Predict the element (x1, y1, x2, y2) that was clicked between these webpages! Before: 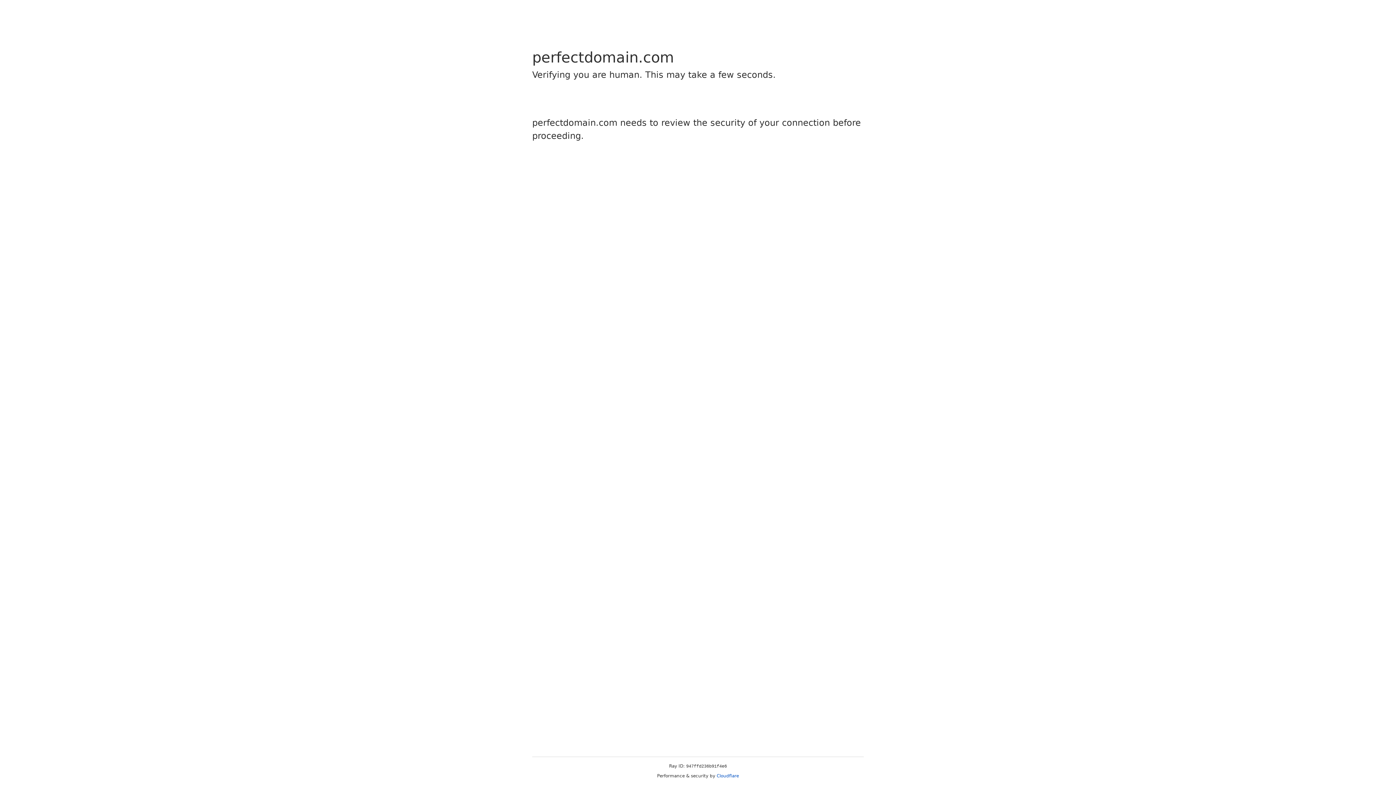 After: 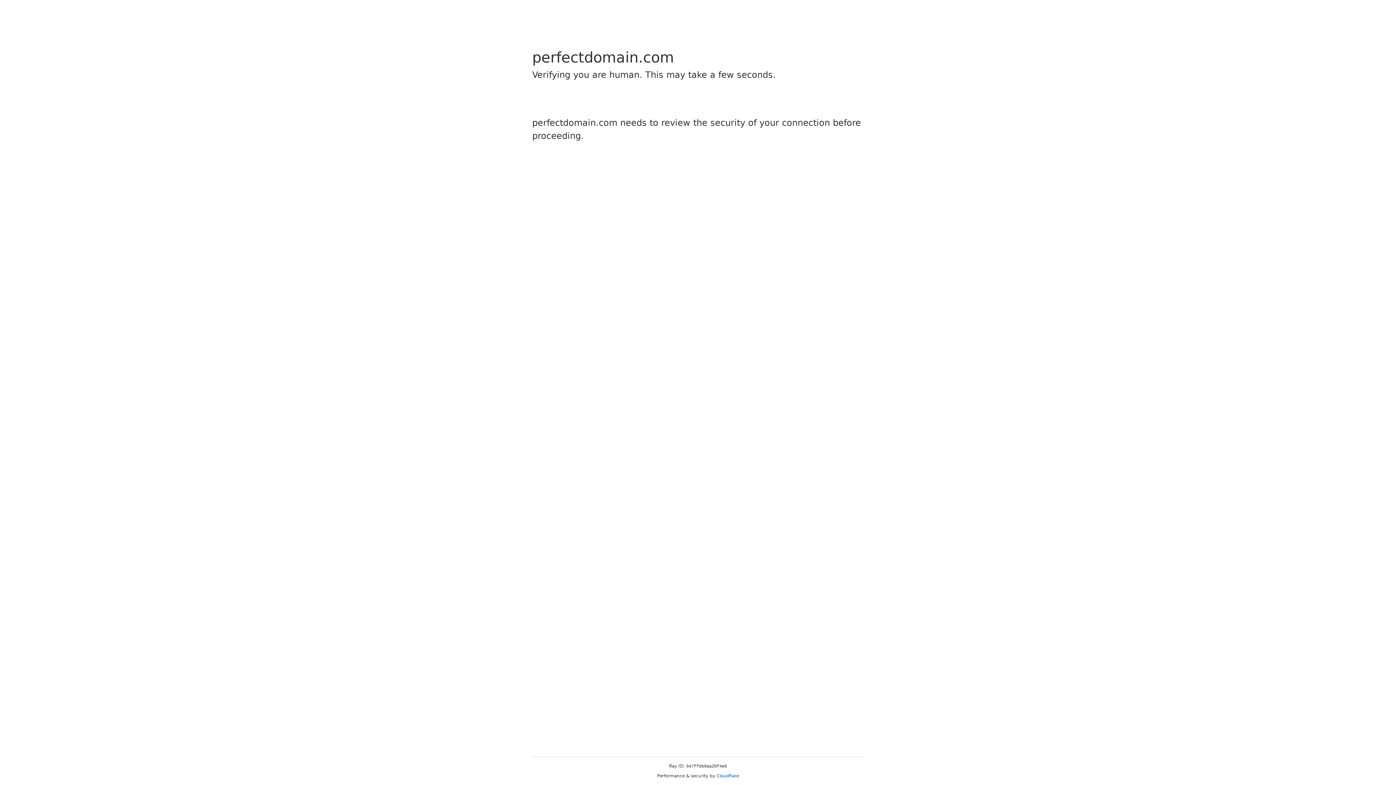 Action: bbox: (716, 773, 739, 778) label: Cloudflare